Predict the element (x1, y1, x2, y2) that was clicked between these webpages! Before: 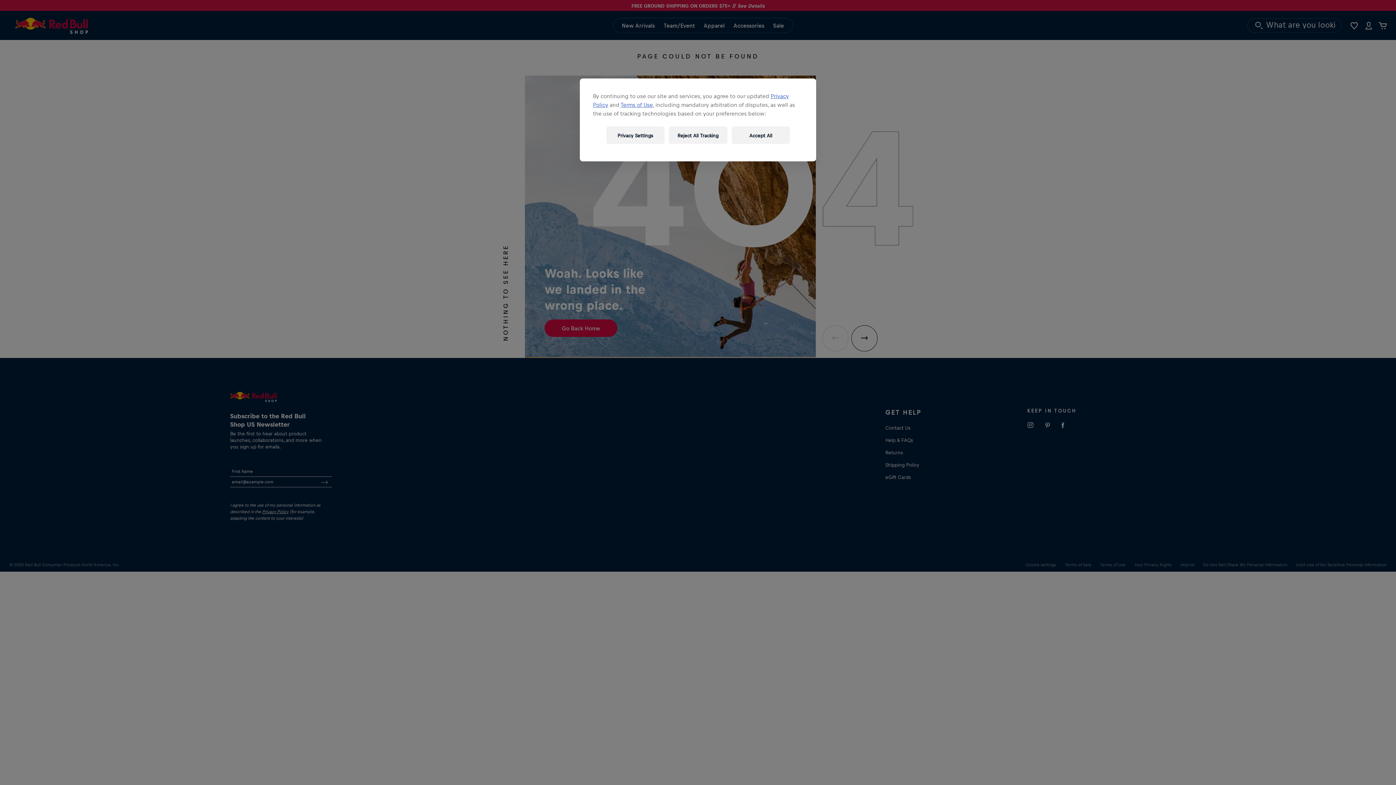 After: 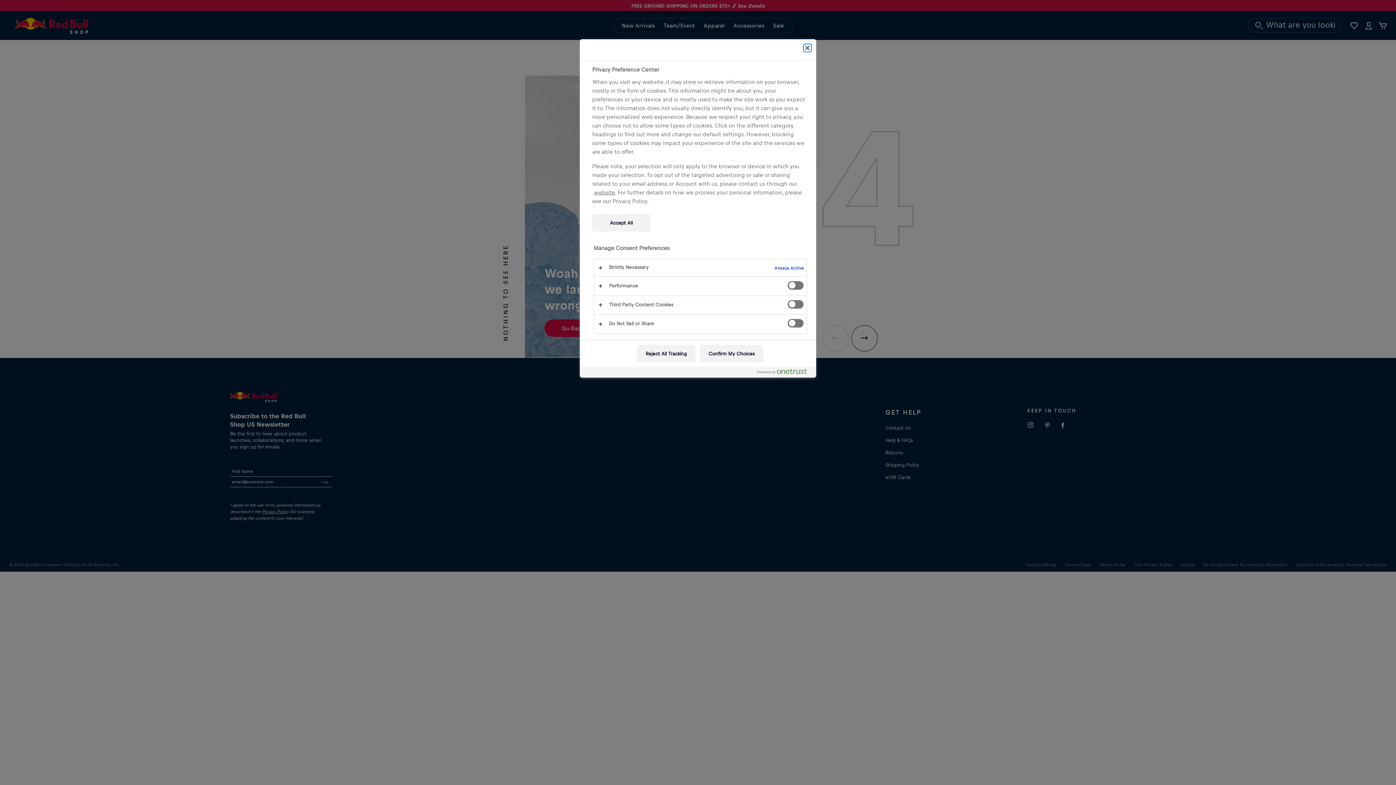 Action: label: Privacy Settings bbox: (606, 126, 664, 144)